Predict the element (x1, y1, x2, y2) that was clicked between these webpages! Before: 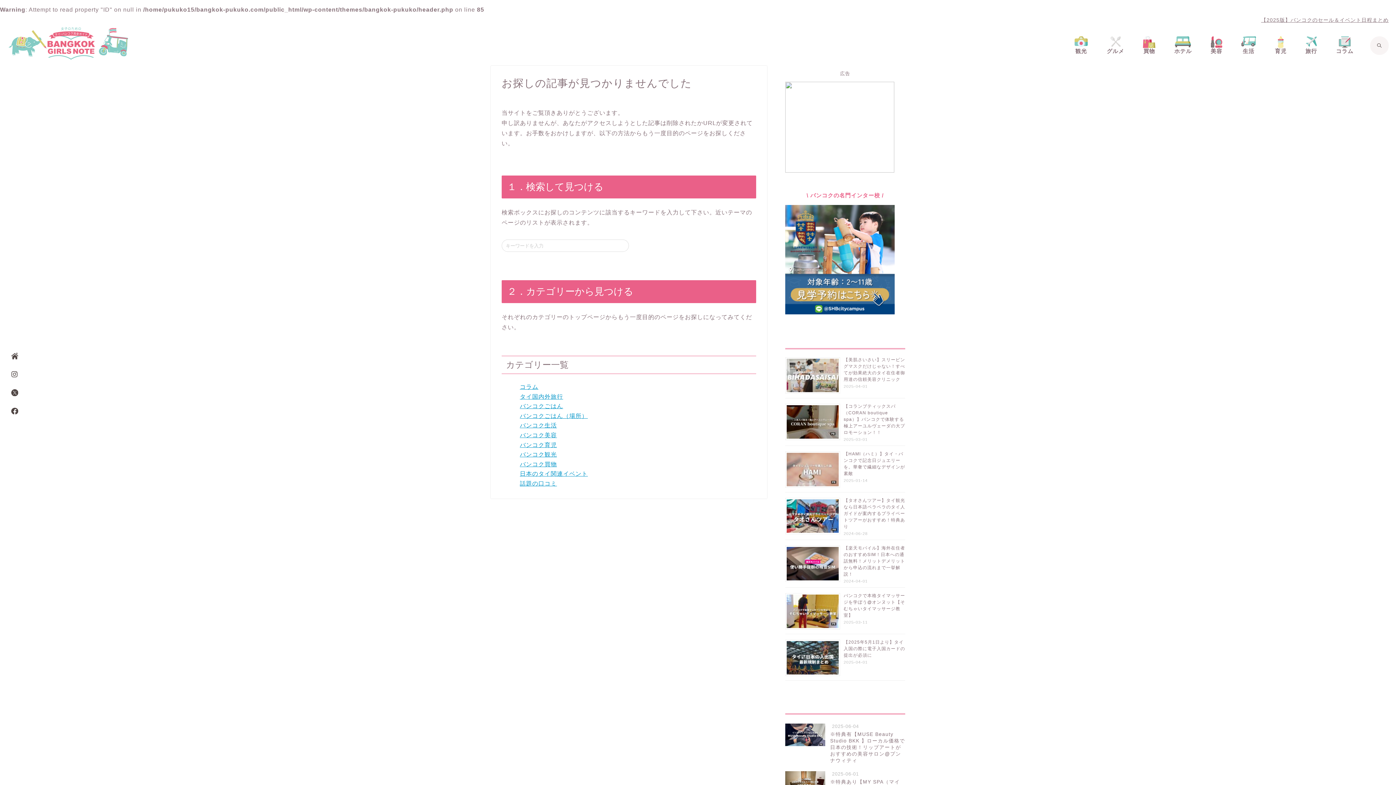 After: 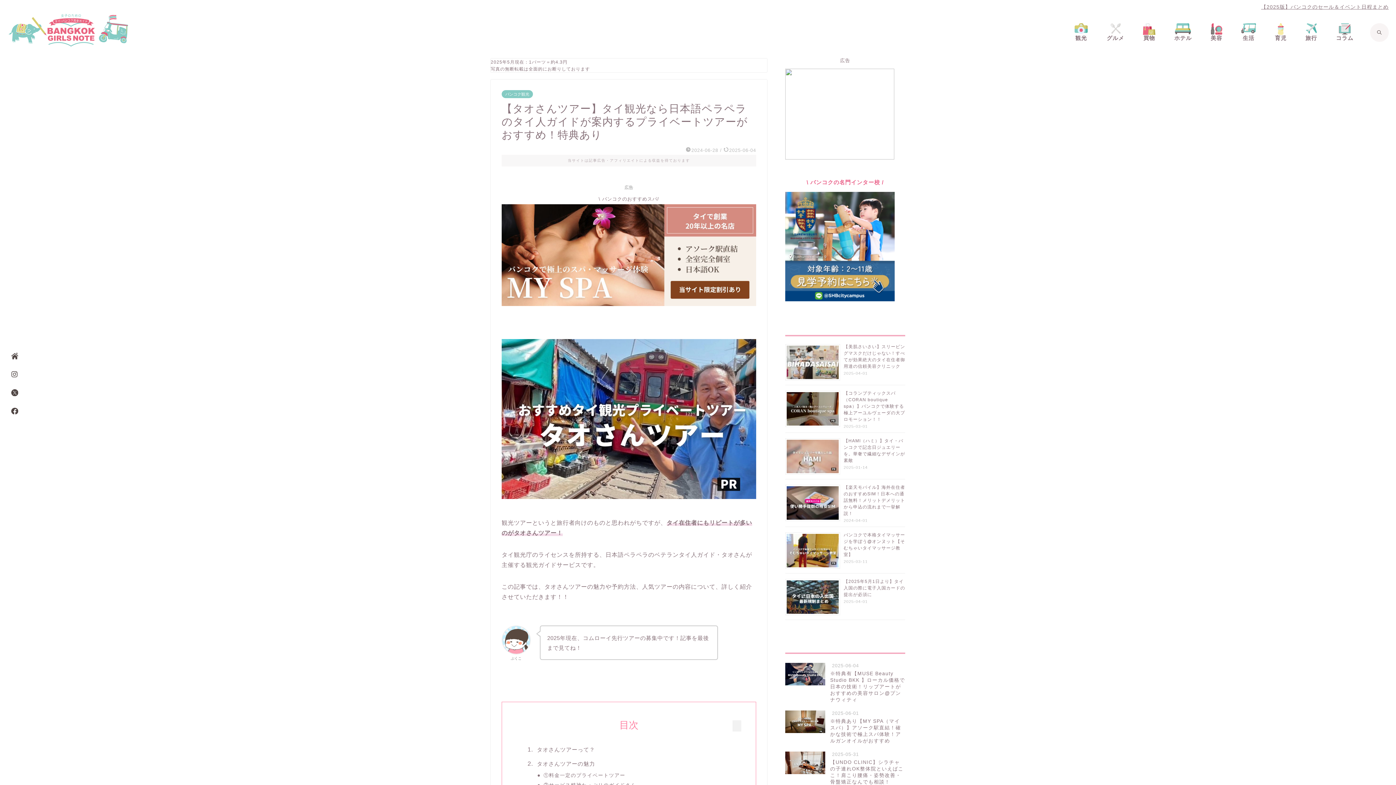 Action: bbox: (843, 498, 905, 529) label: 【タオさんツアー】タイ観光なら日本語ペラペラのタイ人ガイドが案内するプライベートツアーがおすすめ！特典あり